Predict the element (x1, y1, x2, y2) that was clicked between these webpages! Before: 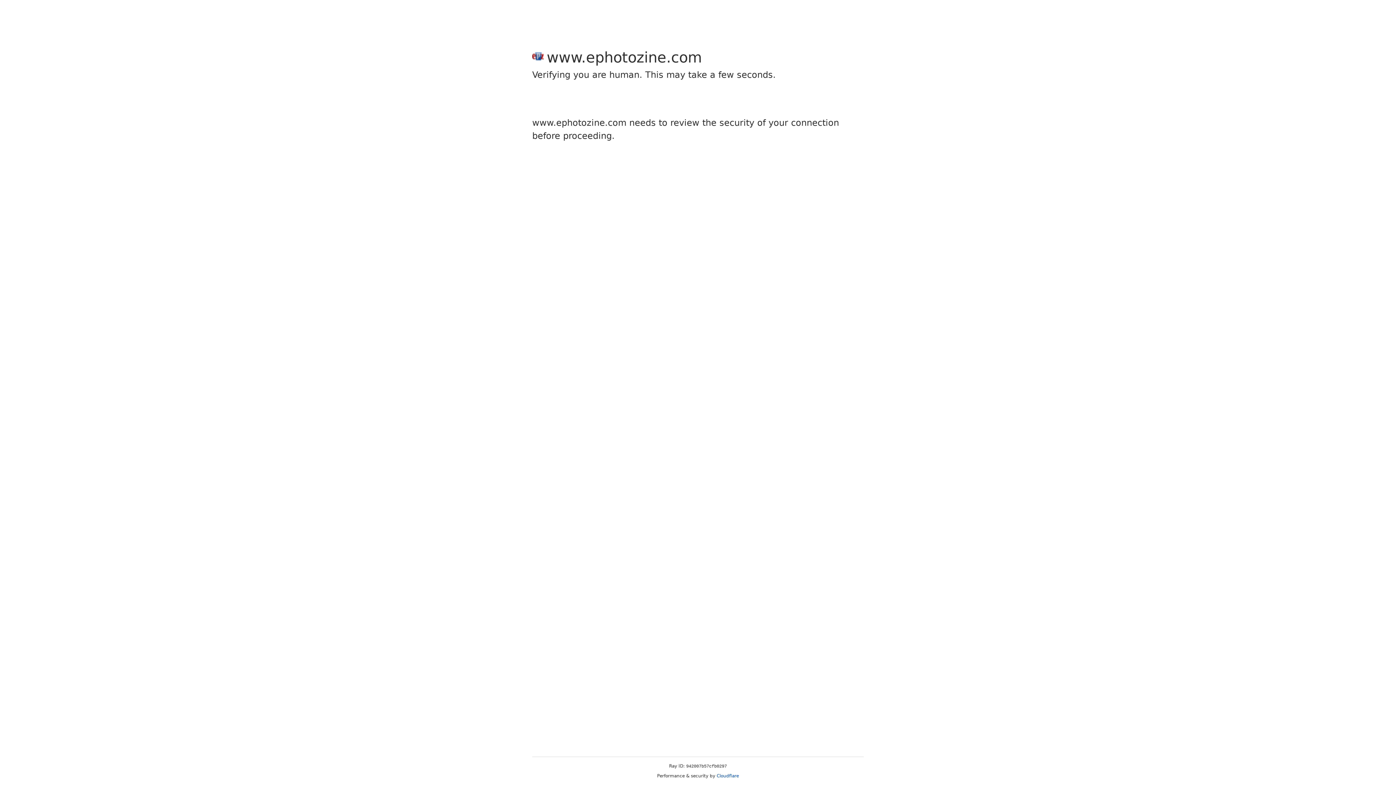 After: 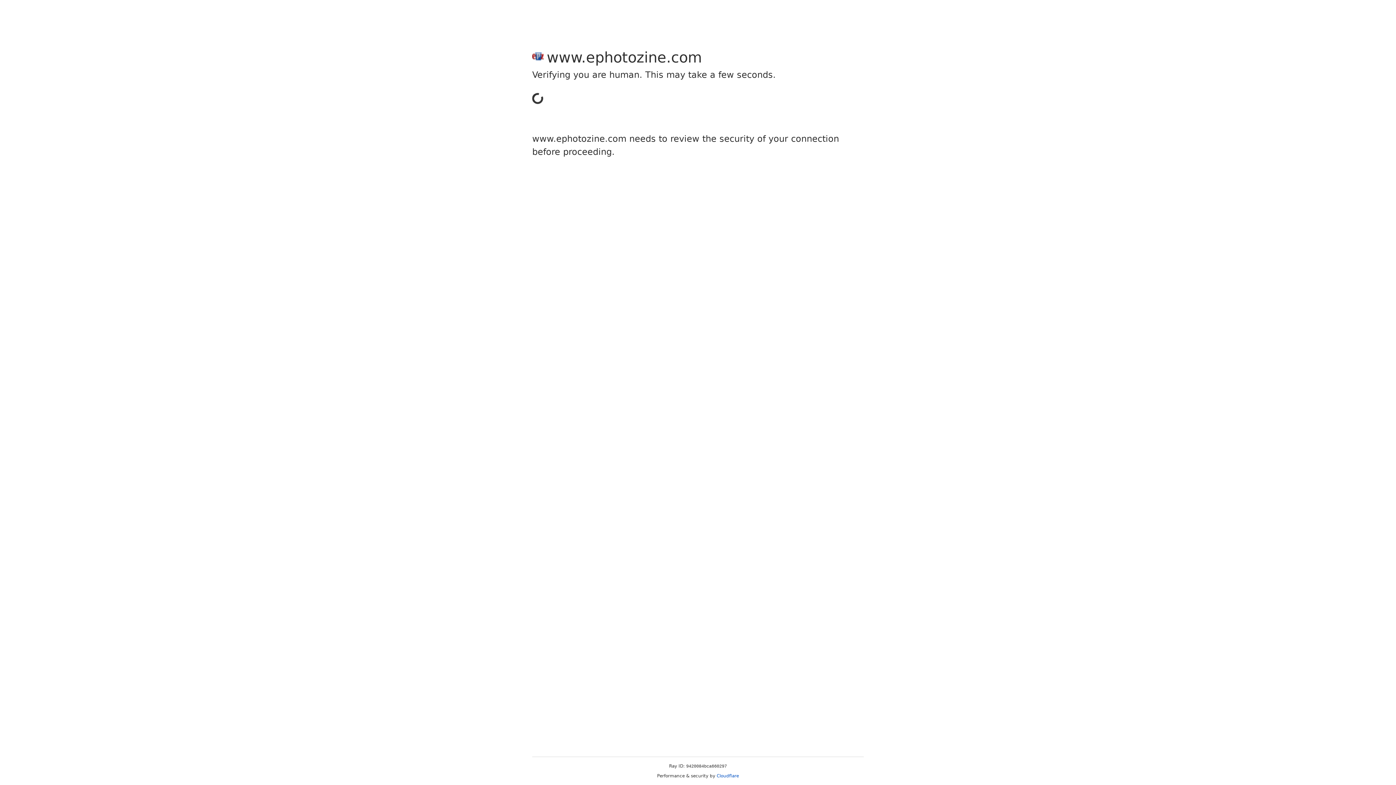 Action: label: Cloudflare bbox: (716, 773, 739, 778)